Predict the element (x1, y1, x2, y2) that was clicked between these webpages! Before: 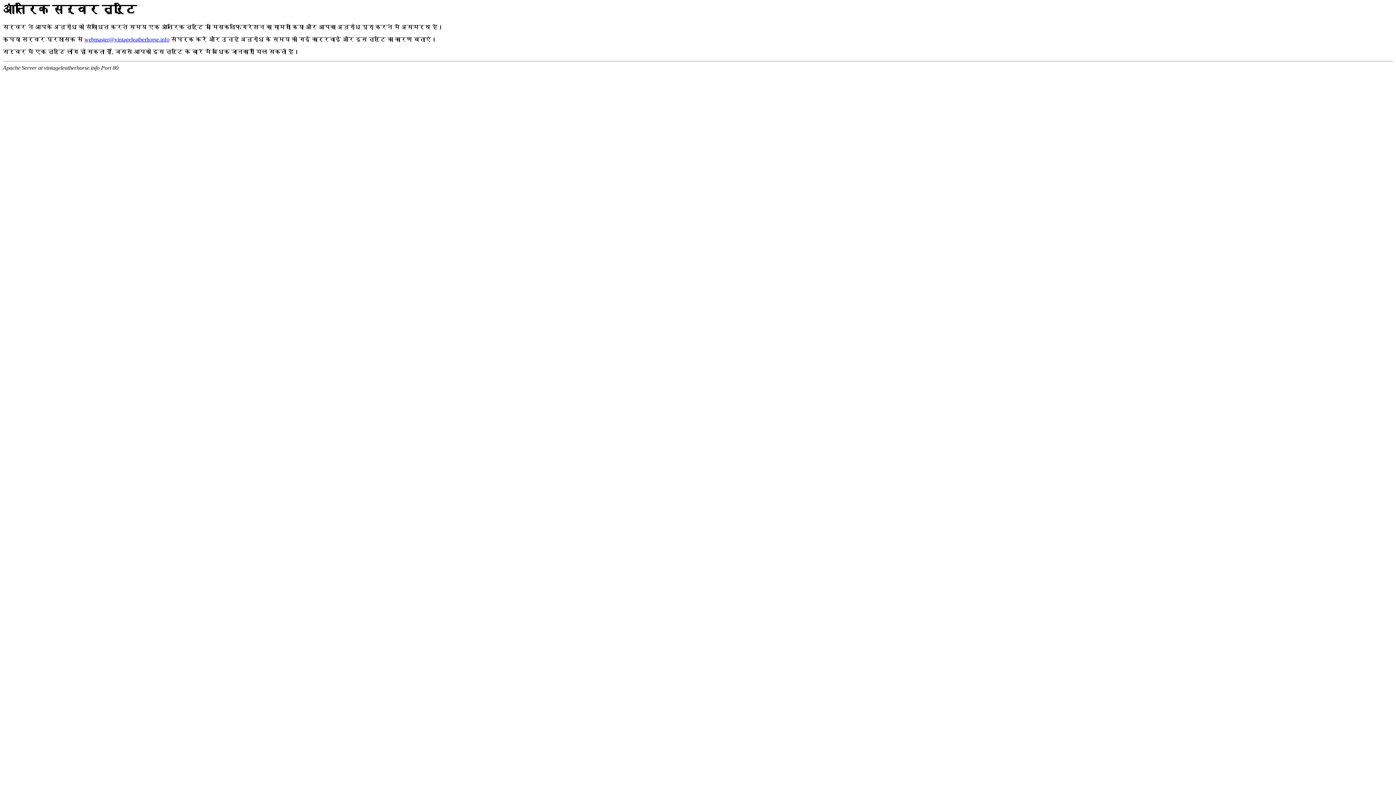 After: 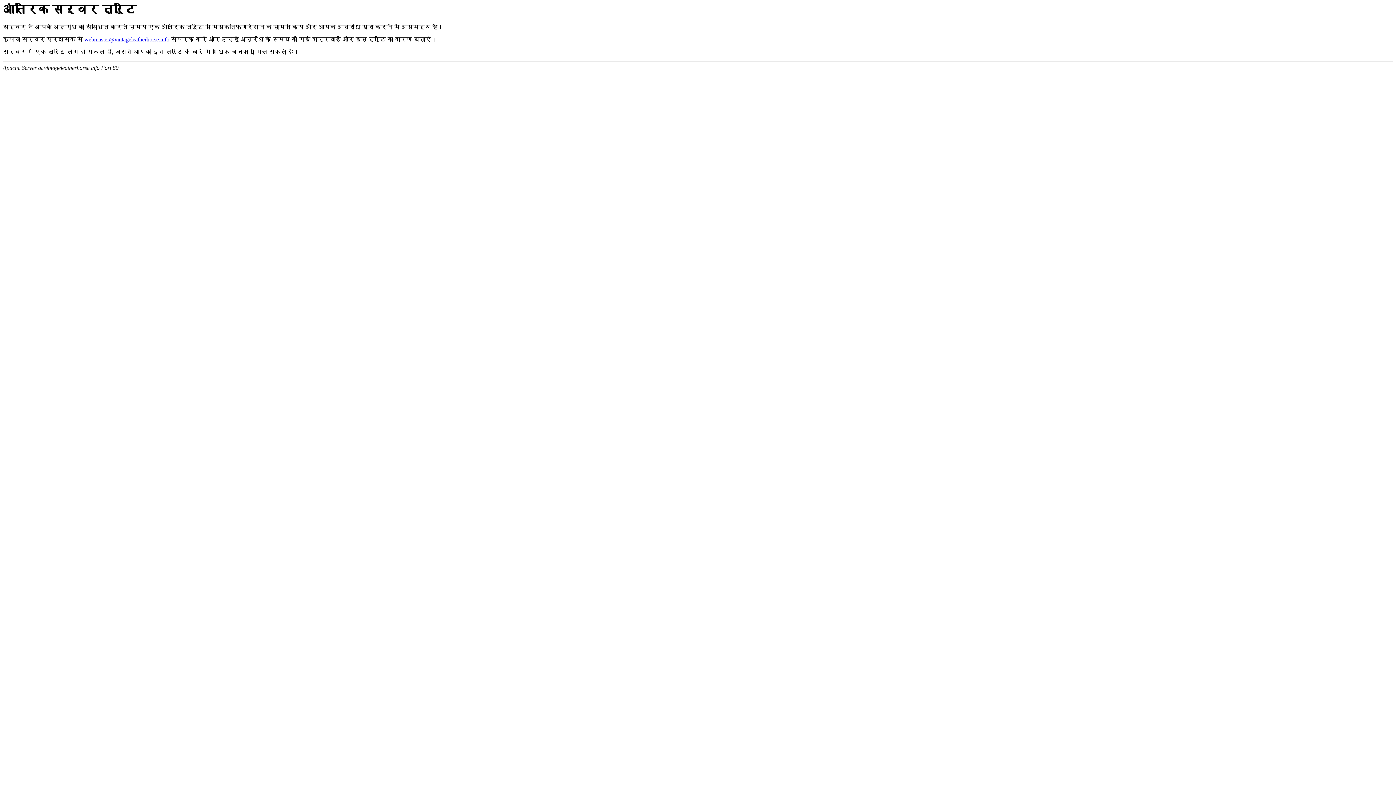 Action: label: webmaster@vintageleatherhorse.info bbox: (84, 36, 169, 42)